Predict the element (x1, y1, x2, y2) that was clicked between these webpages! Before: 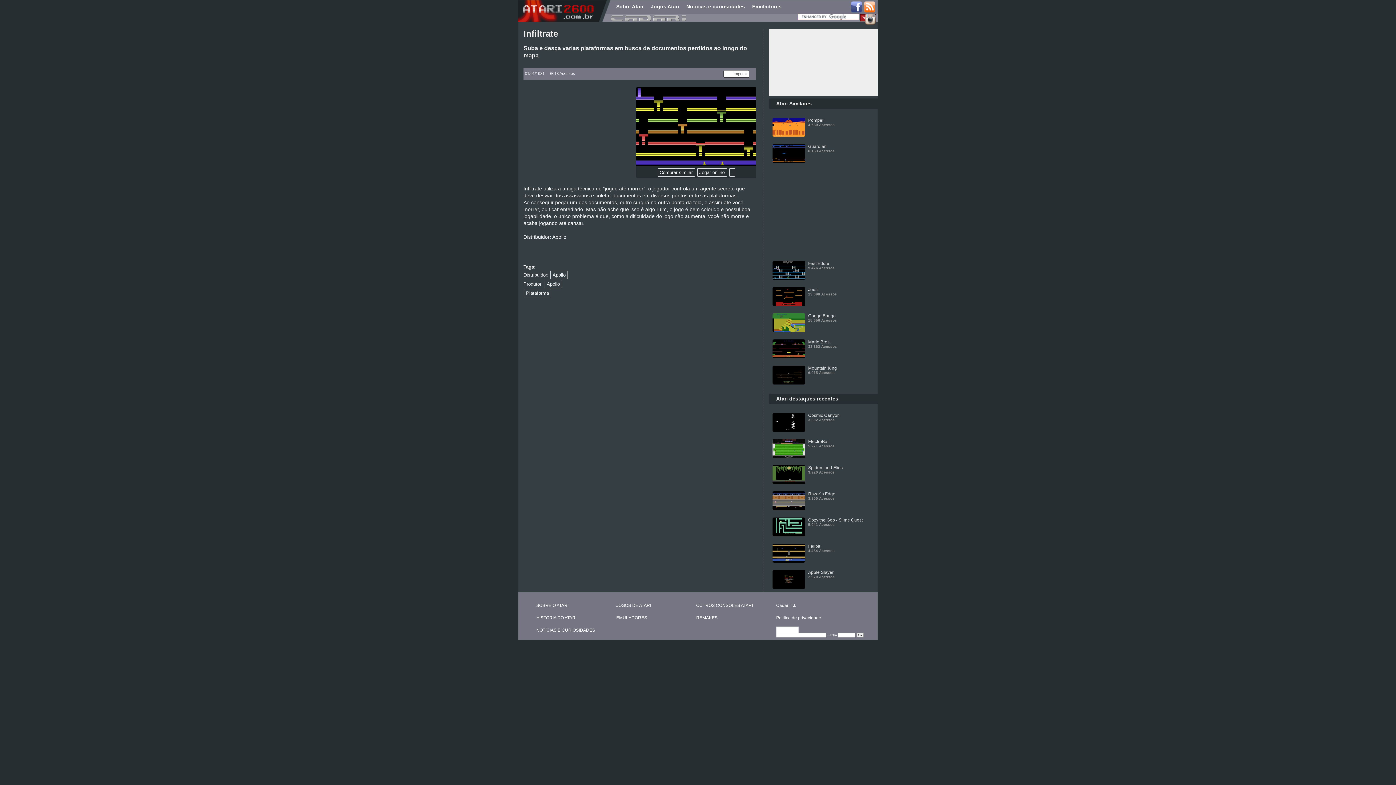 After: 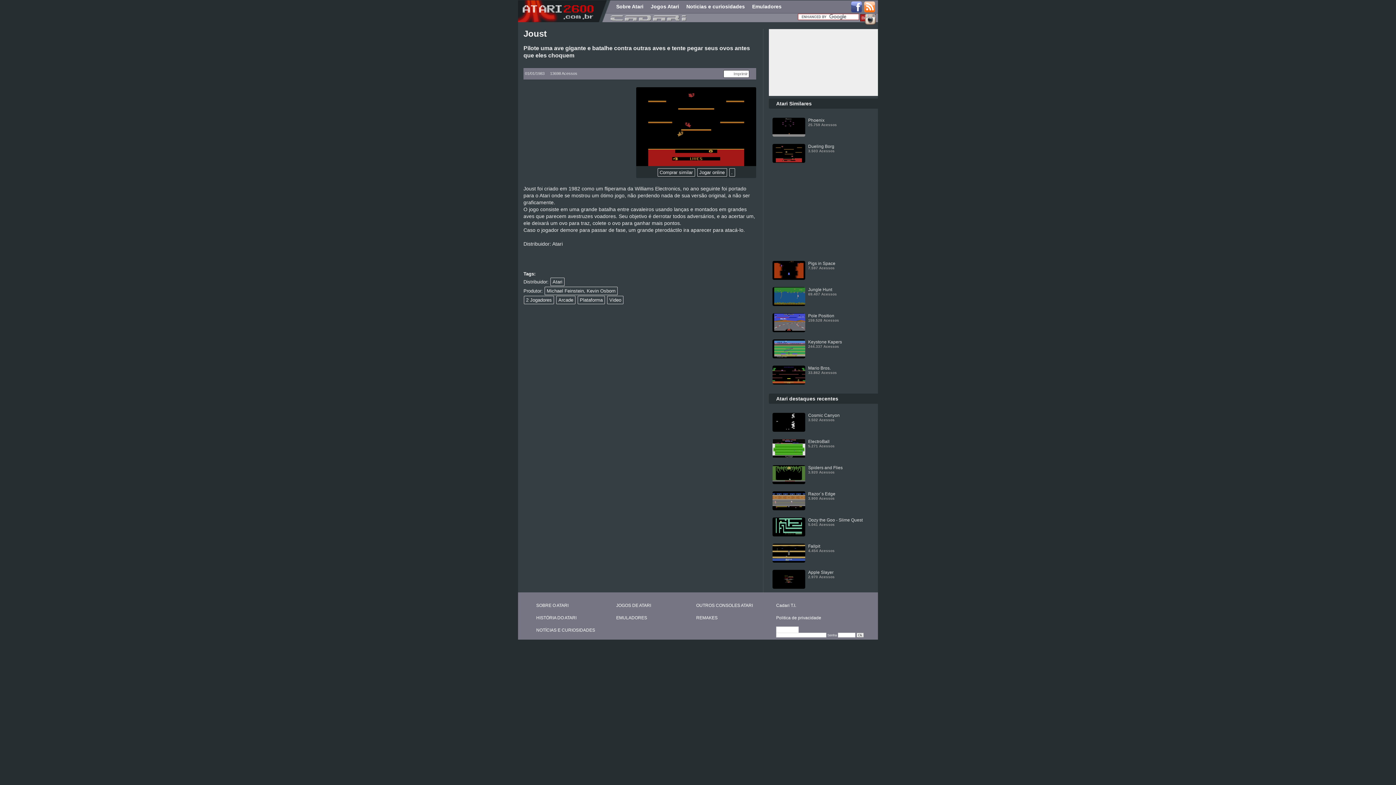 Action: label: Joust
13.698 Acessos bbox: (769, 287, 878, 296)